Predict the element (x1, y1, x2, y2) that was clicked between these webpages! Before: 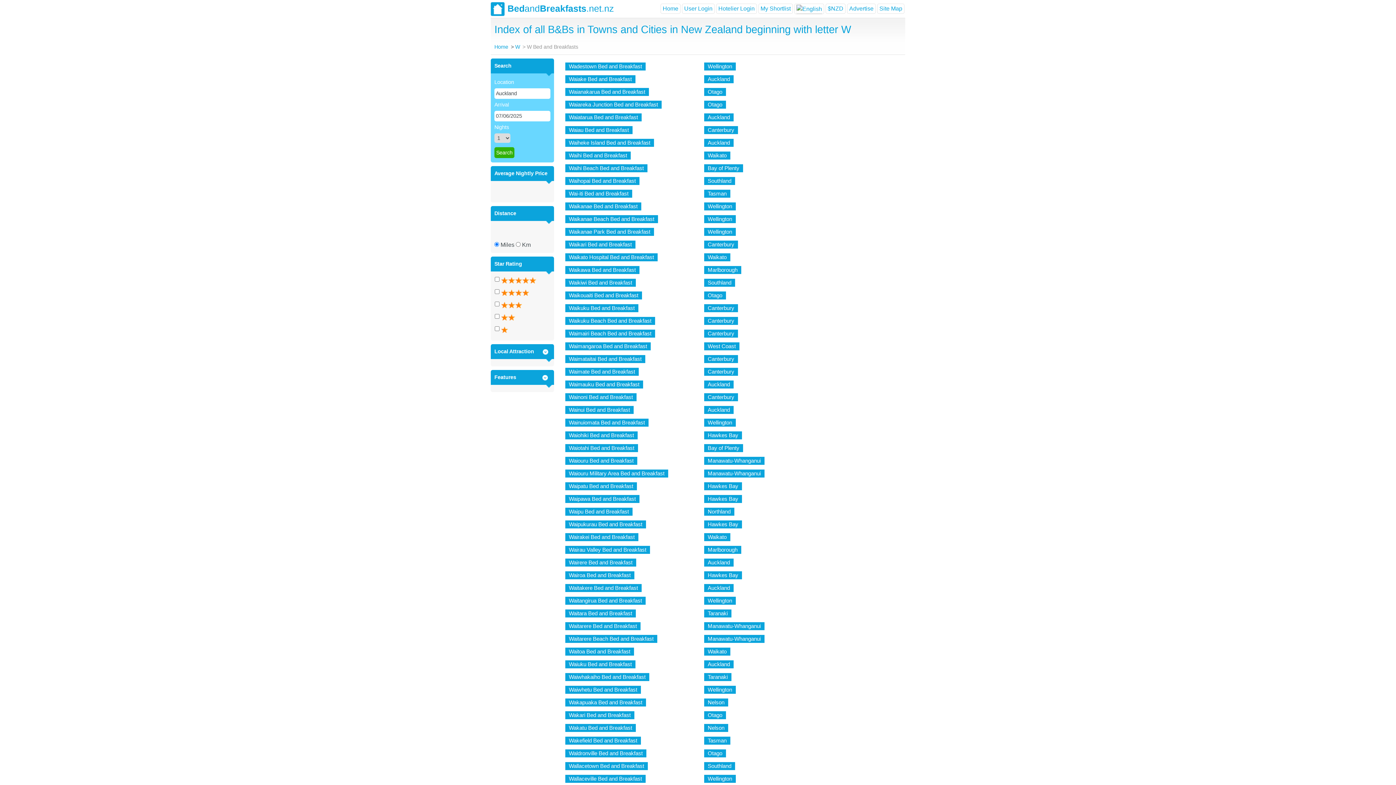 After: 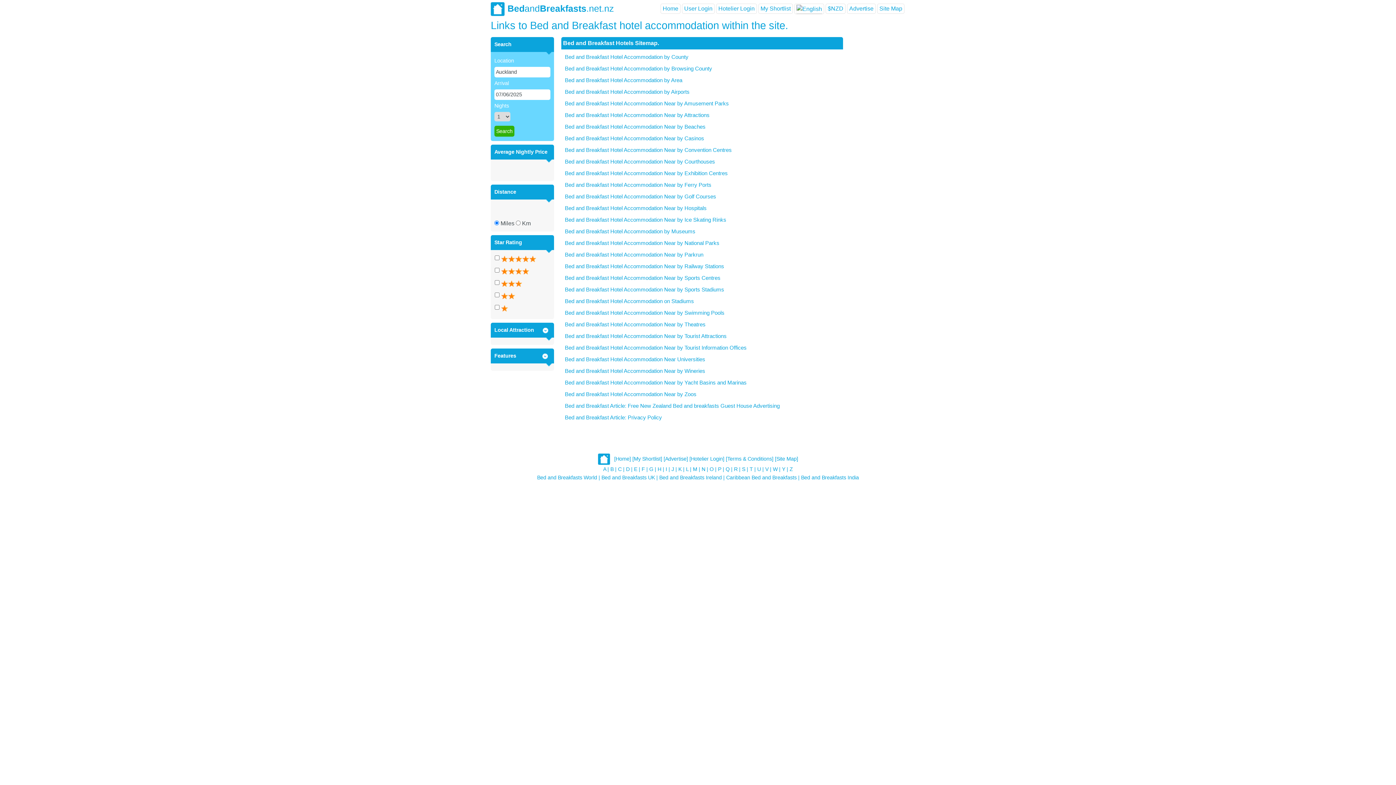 Action: label: Site Map bbox: (877, 3, 904, 13)